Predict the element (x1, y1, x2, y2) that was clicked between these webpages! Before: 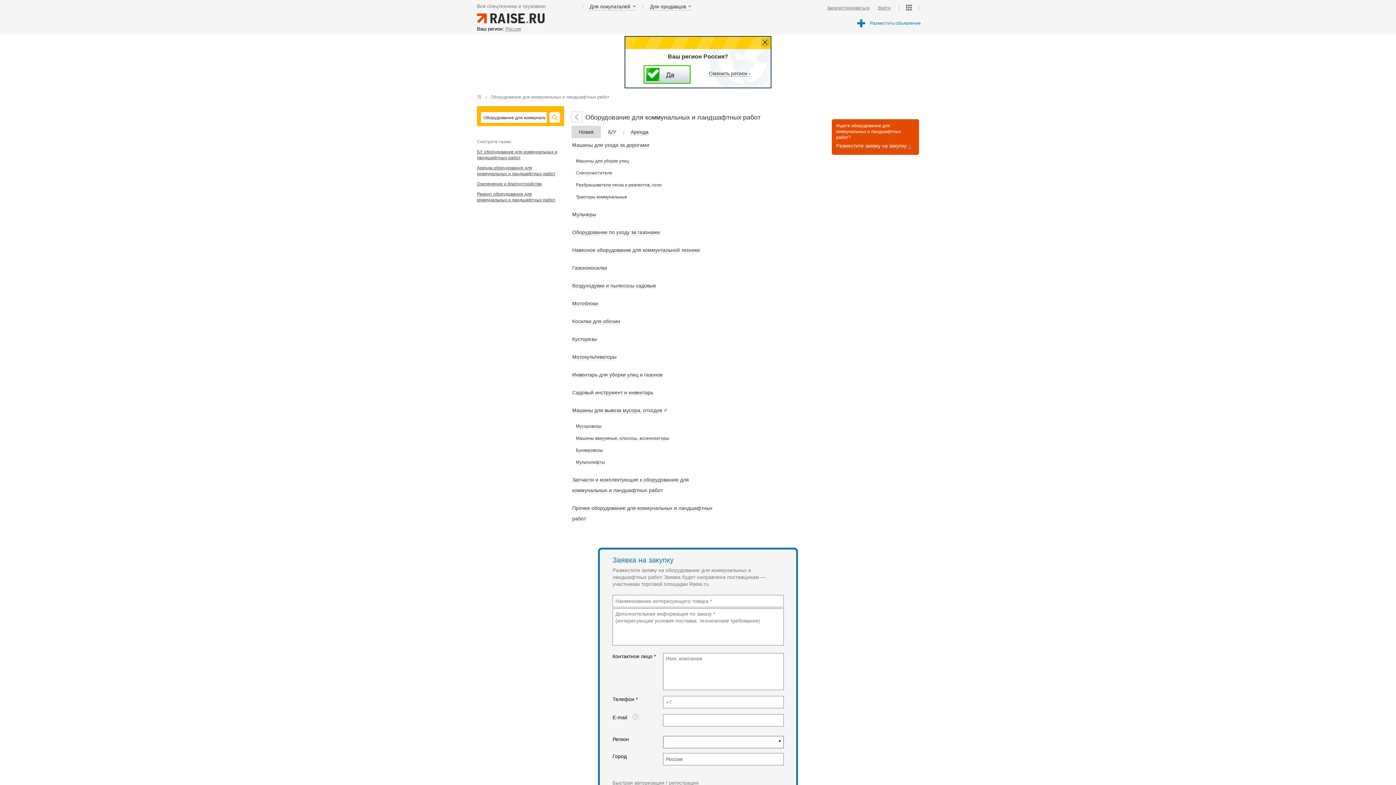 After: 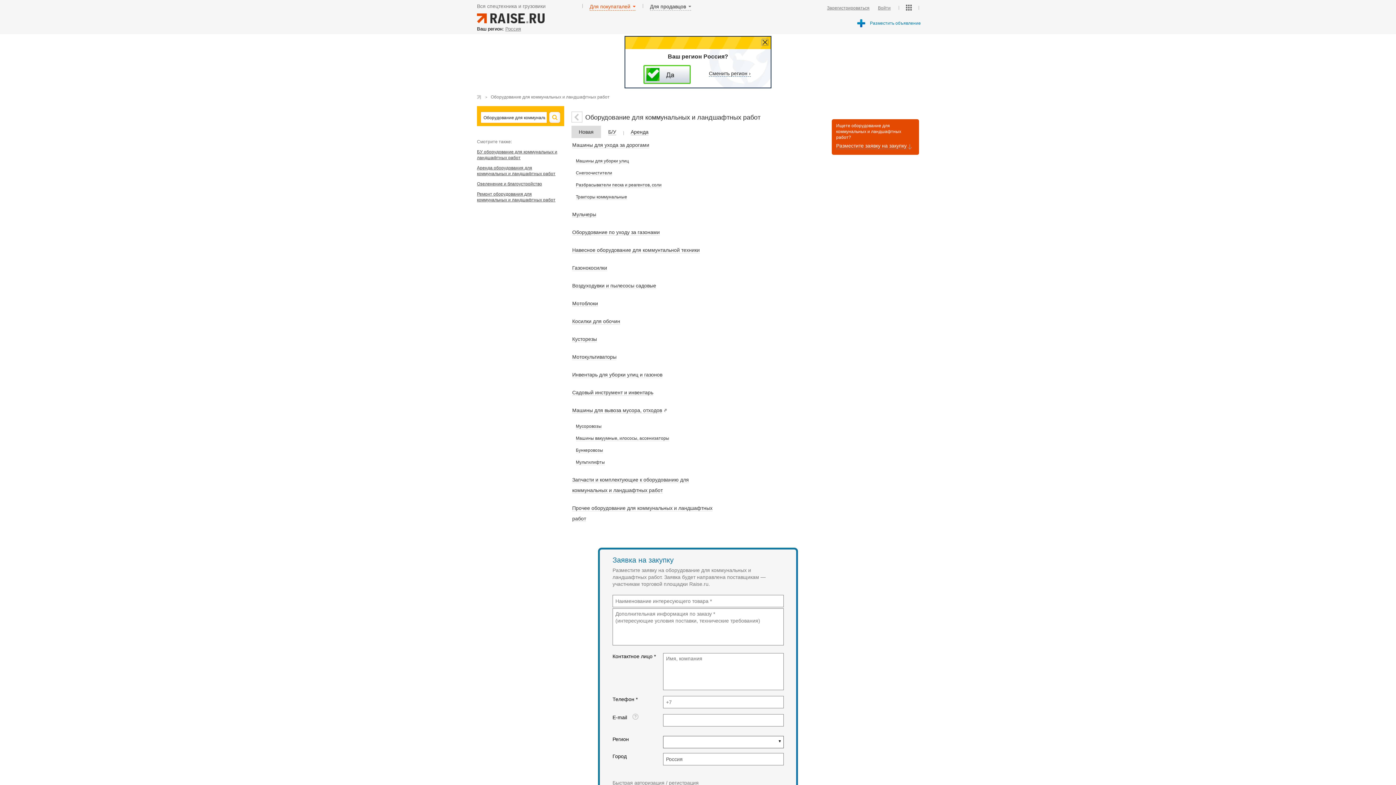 Action: bbox: (589, 2, 635, 10) label: Для покупаталей